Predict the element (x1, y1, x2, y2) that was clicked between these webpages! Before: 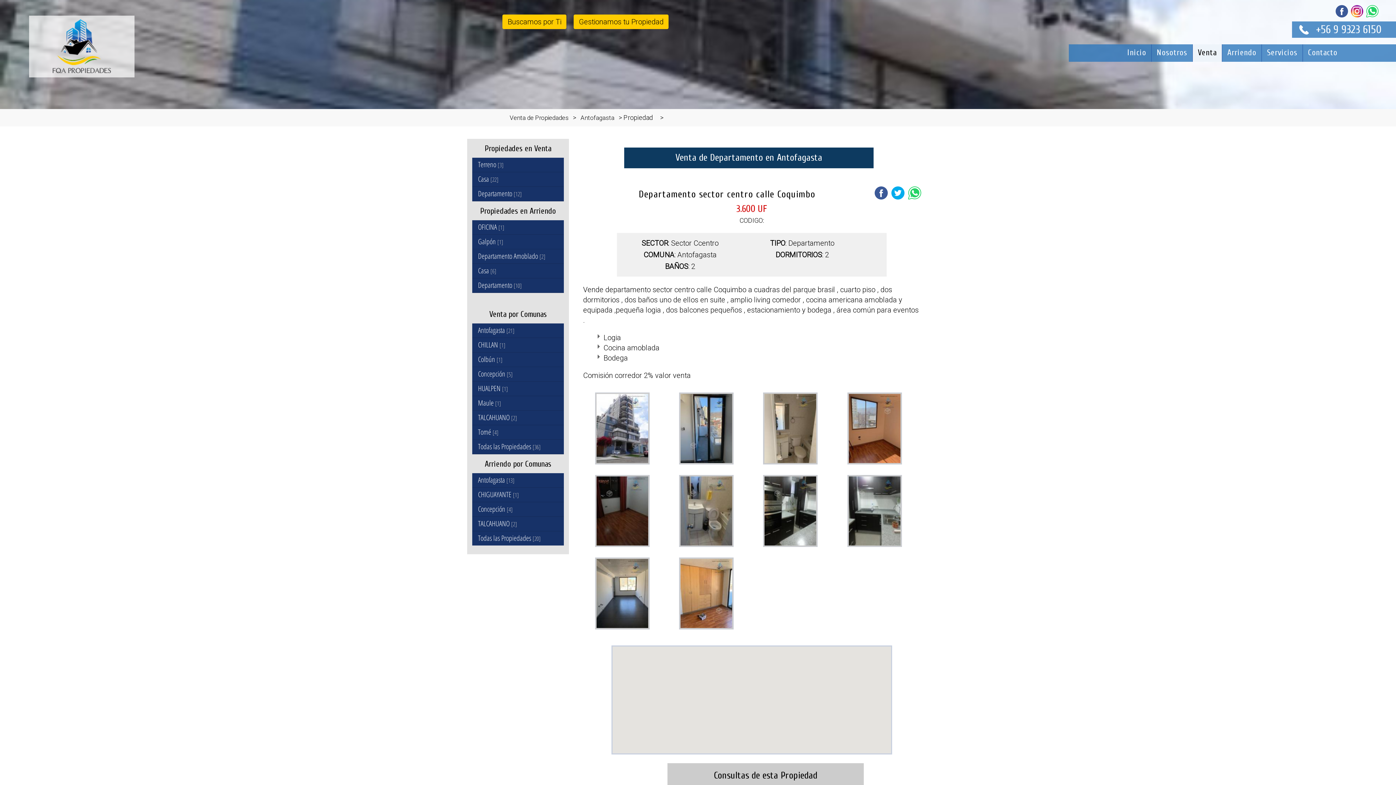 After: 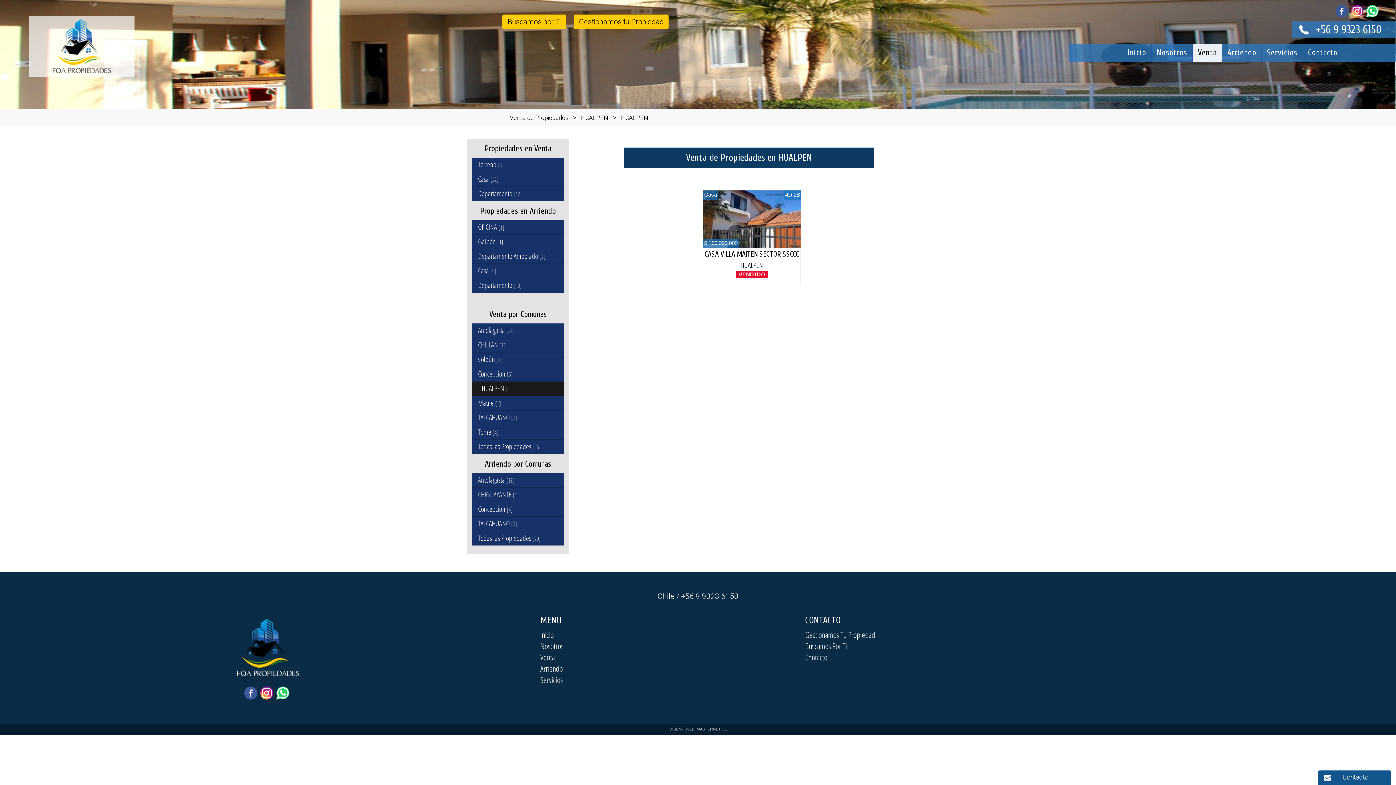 Action: bbox: (472, 381, 564, 396) label: HUALPEN [1]